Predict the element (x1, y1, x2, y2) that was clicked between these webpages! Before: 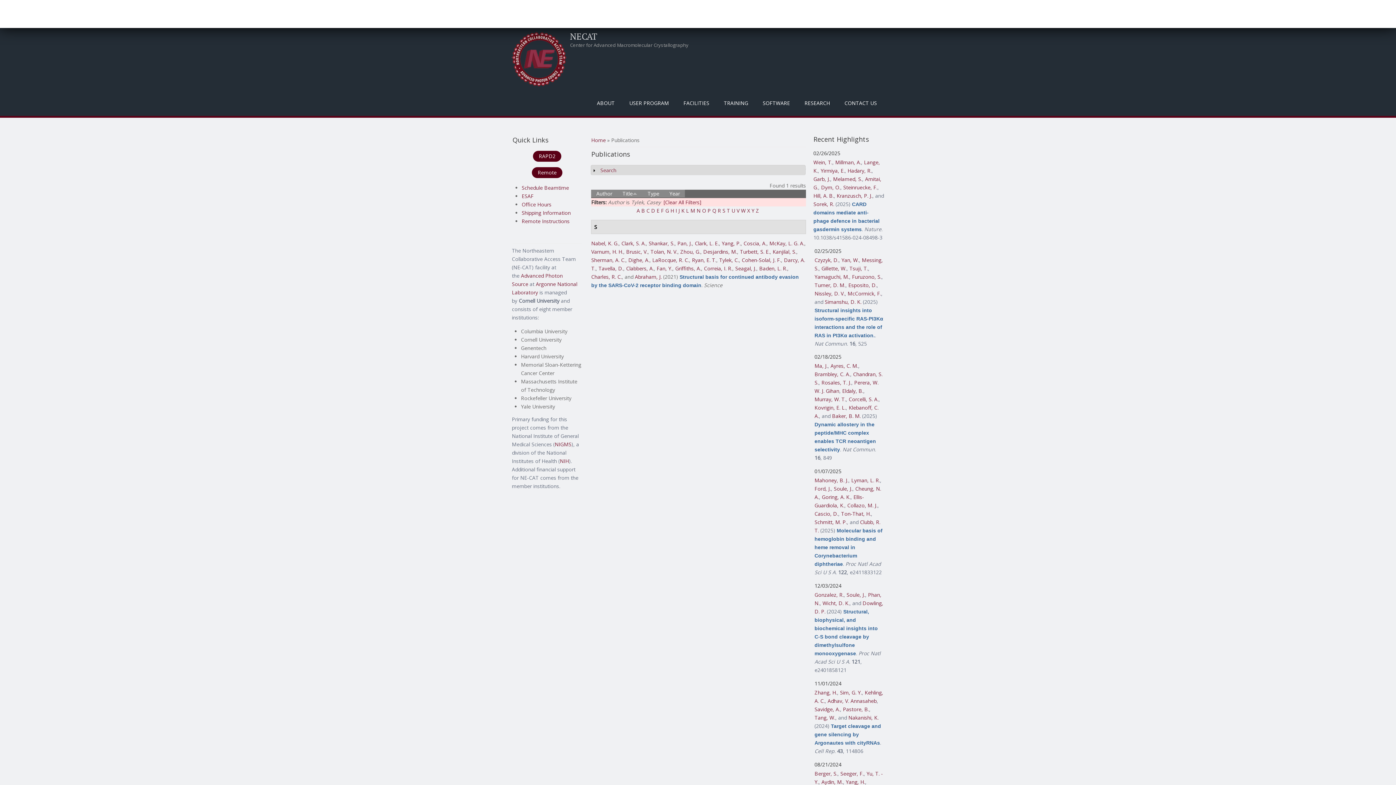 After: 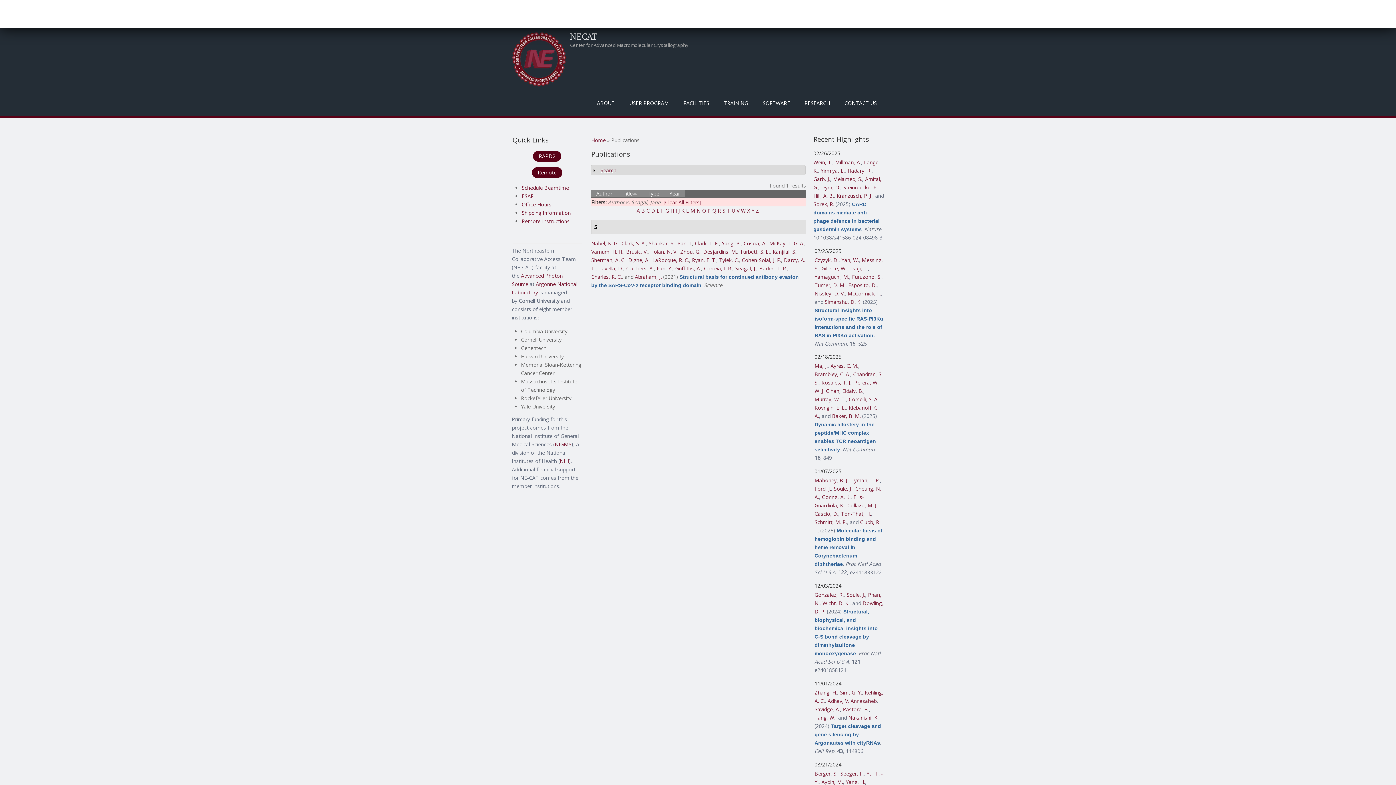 Action: label: Seagal, J. bbox: (735, 265, 756, 271)